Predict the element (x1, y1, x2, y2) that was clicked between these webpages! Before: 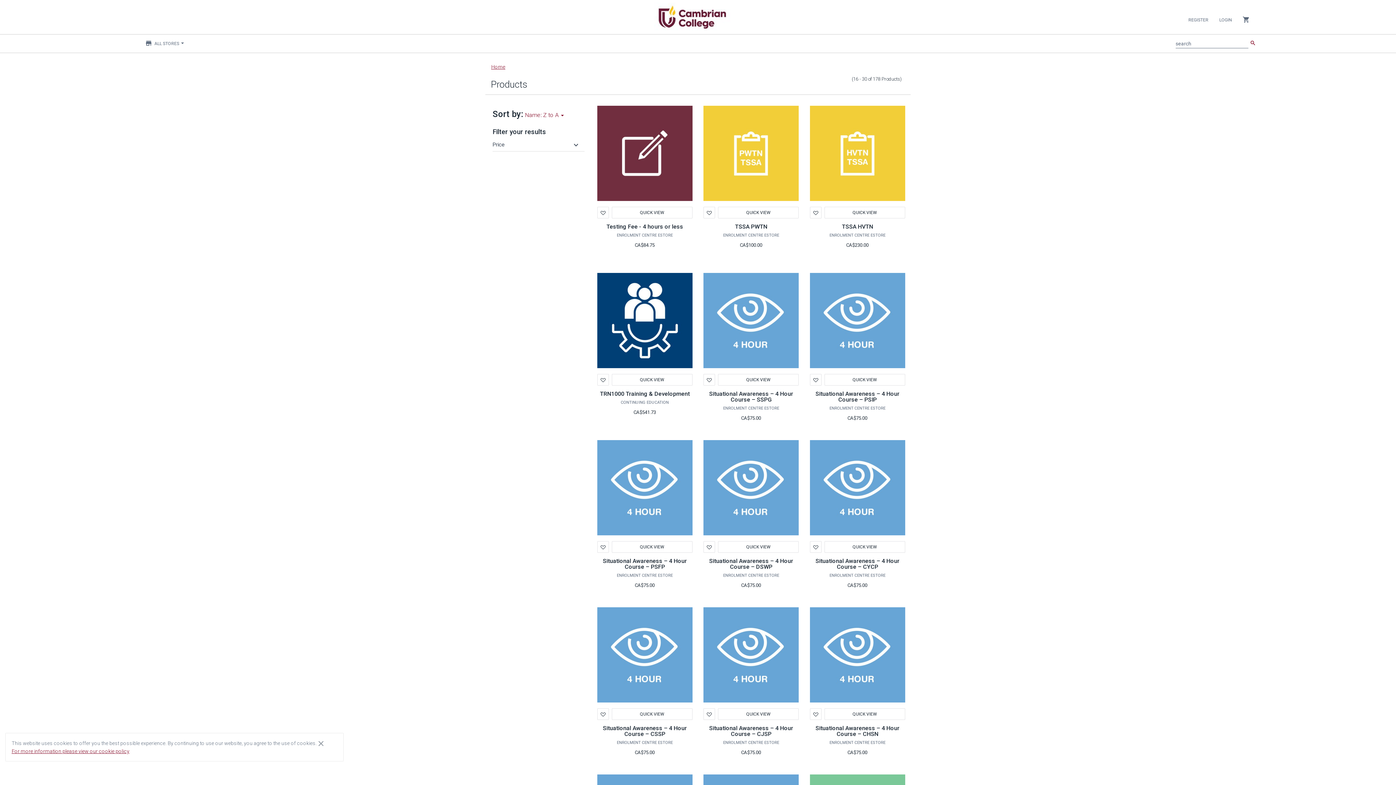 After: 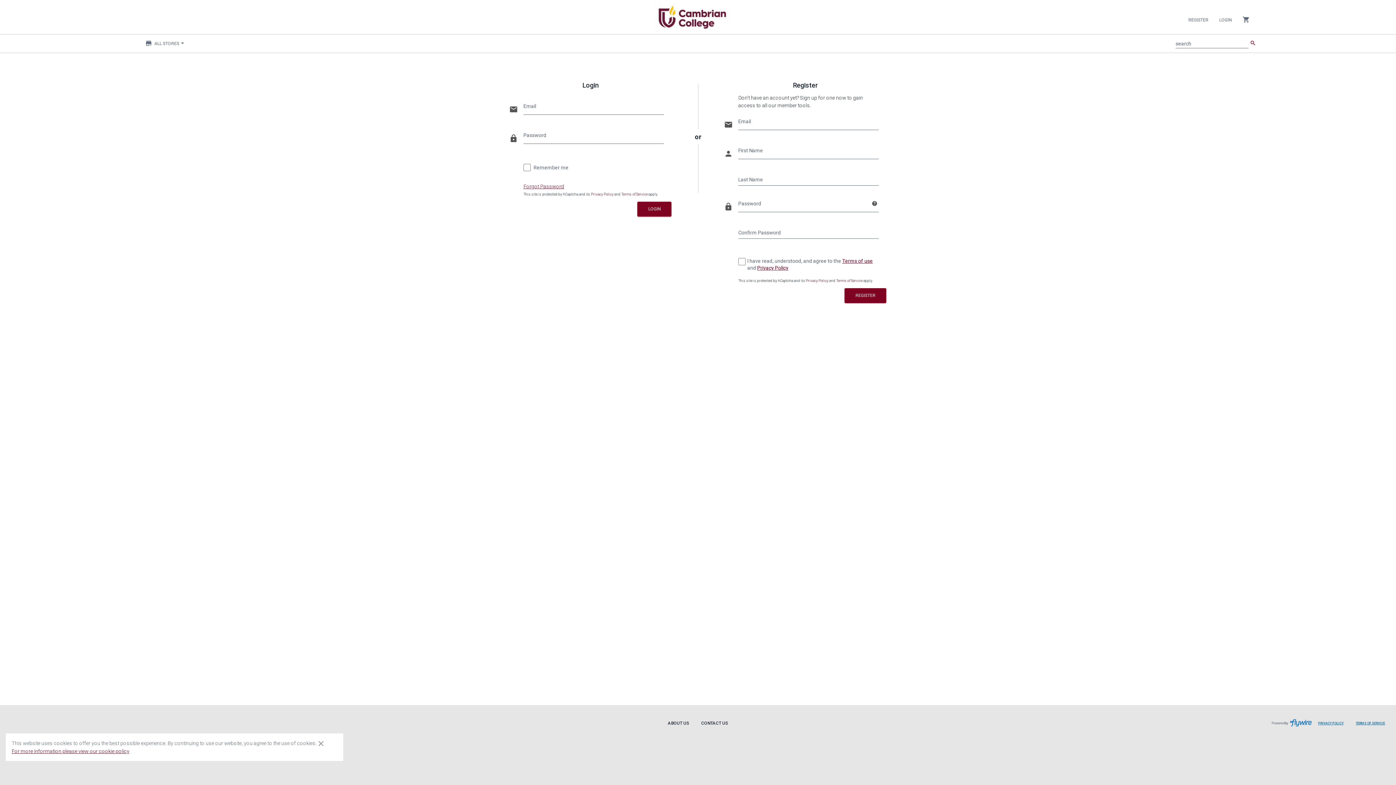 Action: bbox: (597, 206, 608, 218)